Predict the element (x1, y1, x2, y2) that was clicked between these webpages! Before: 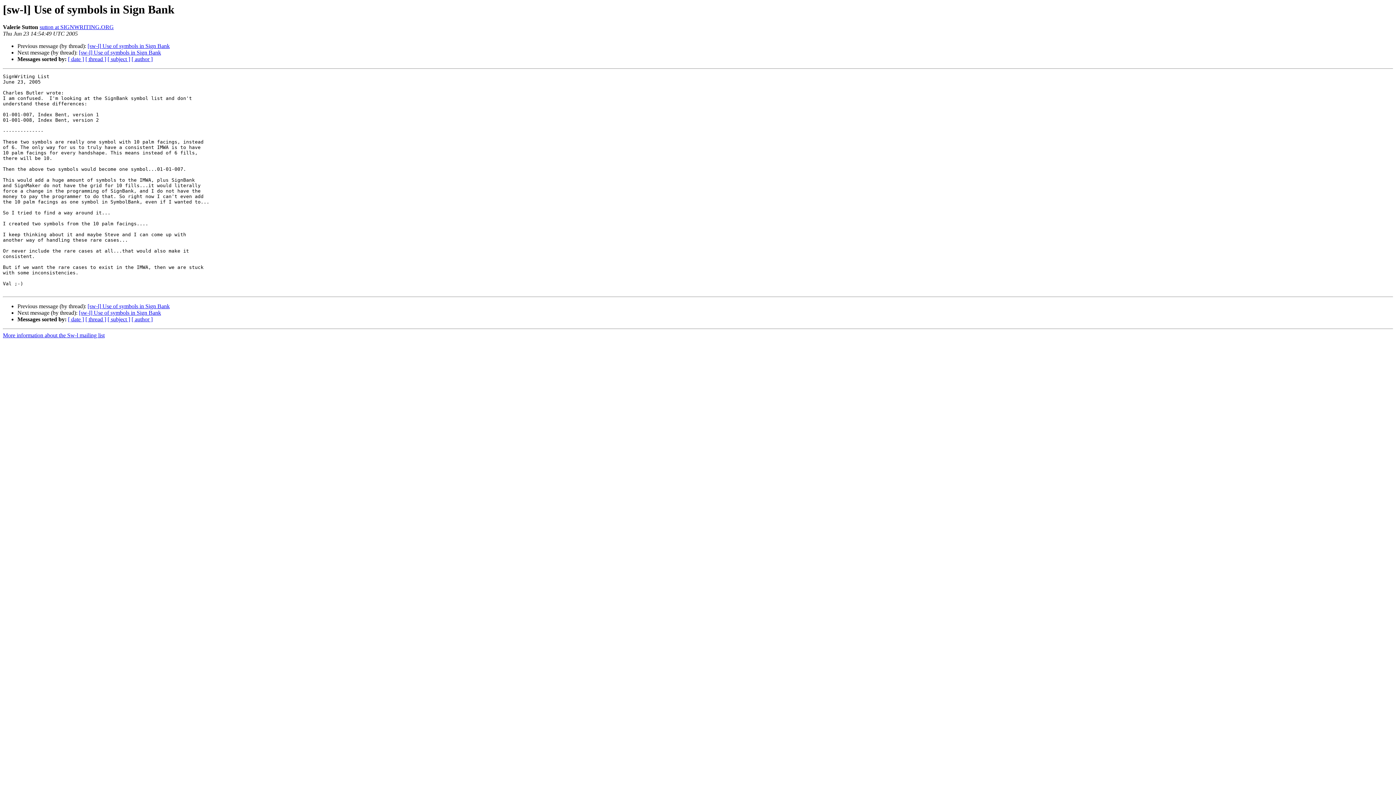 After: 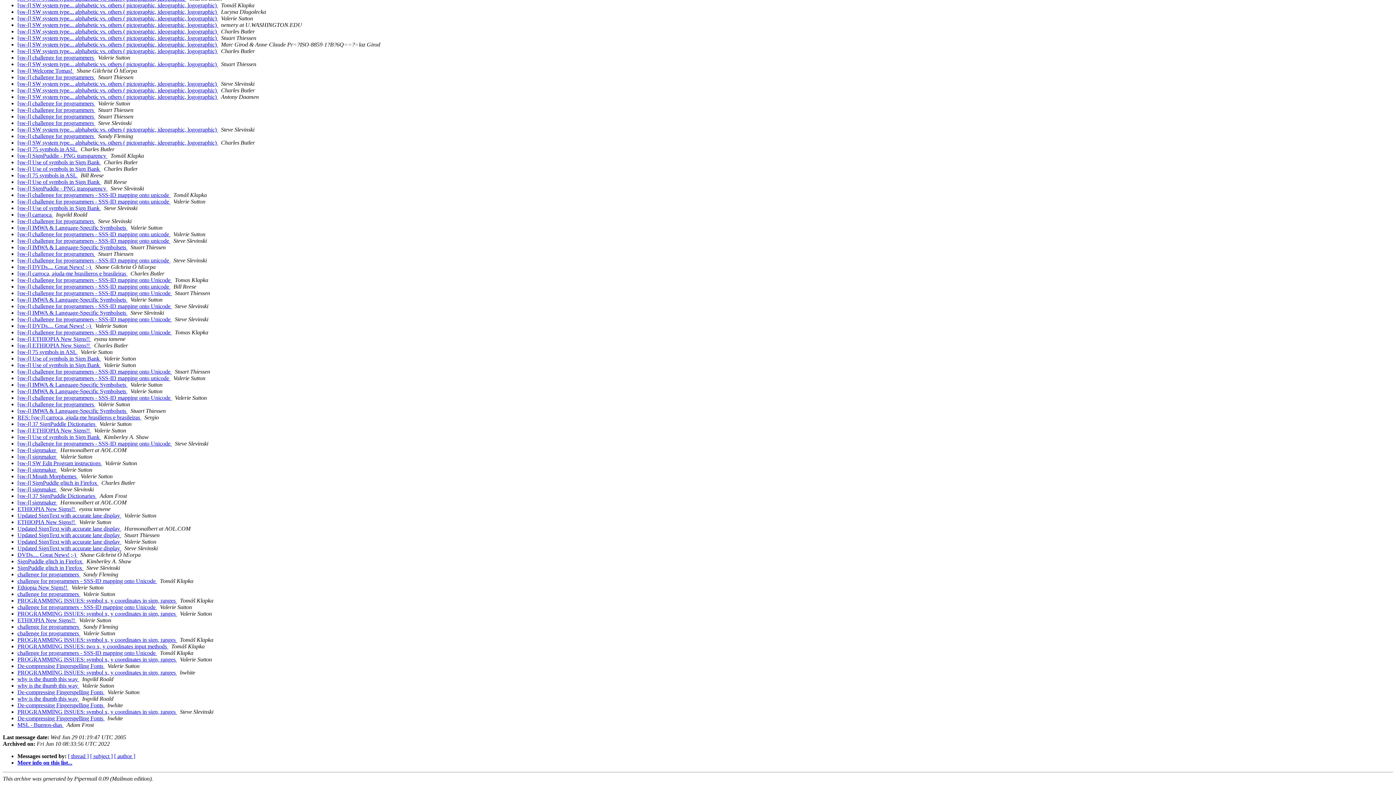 Action: label: [ date ] bbox: (68, 56, 84, 62)